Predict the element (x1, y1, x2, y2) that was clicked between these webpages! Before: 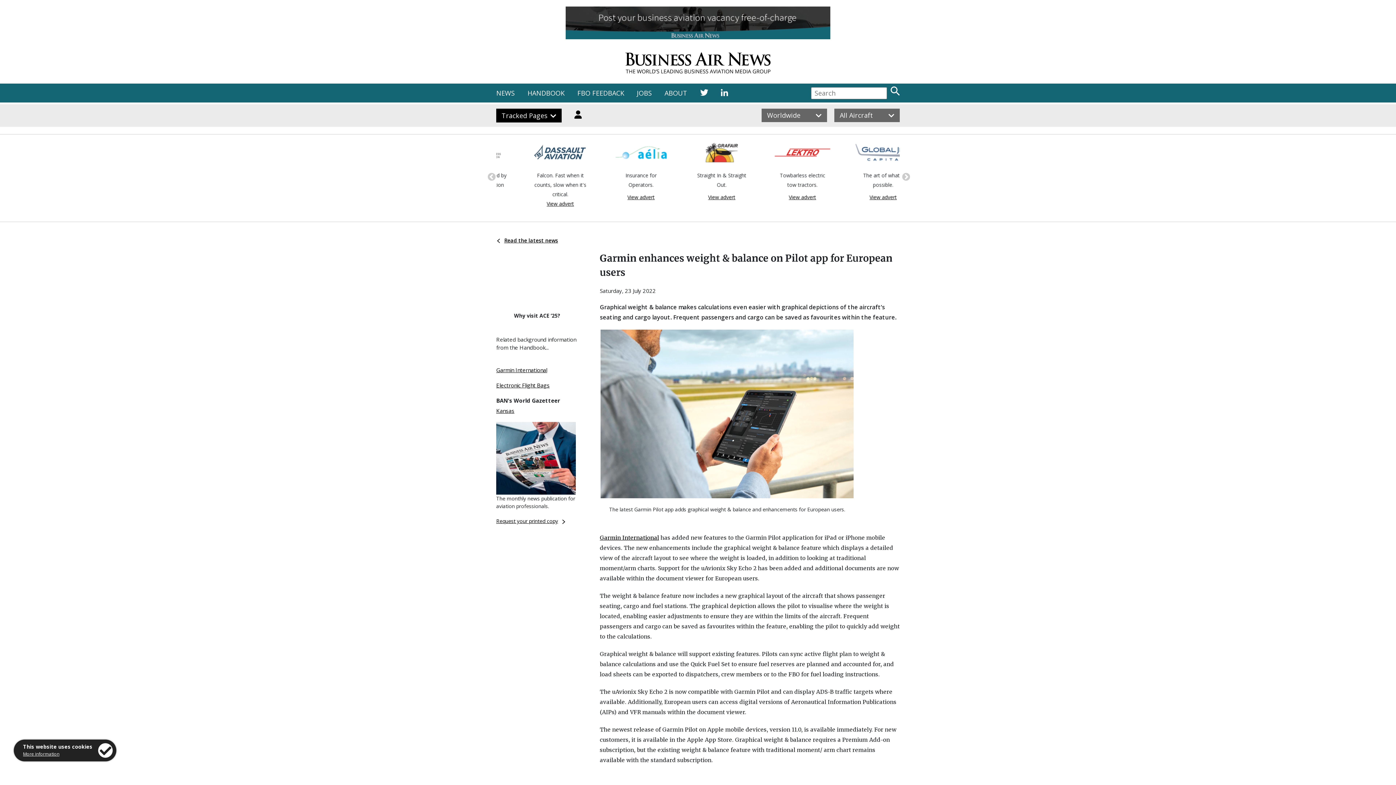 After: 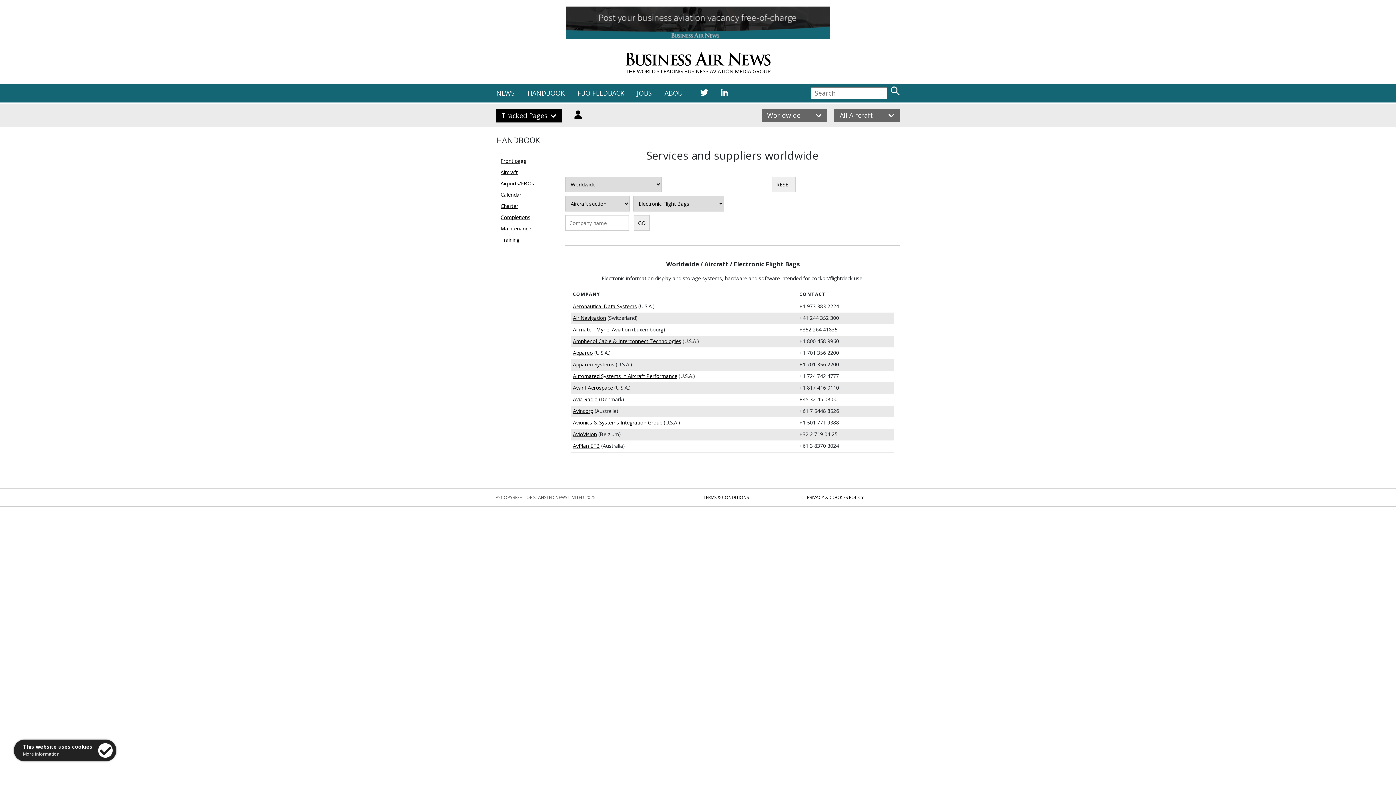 Action: label: Electronic Flight Bags bbox: (496, 381, 549, 389)